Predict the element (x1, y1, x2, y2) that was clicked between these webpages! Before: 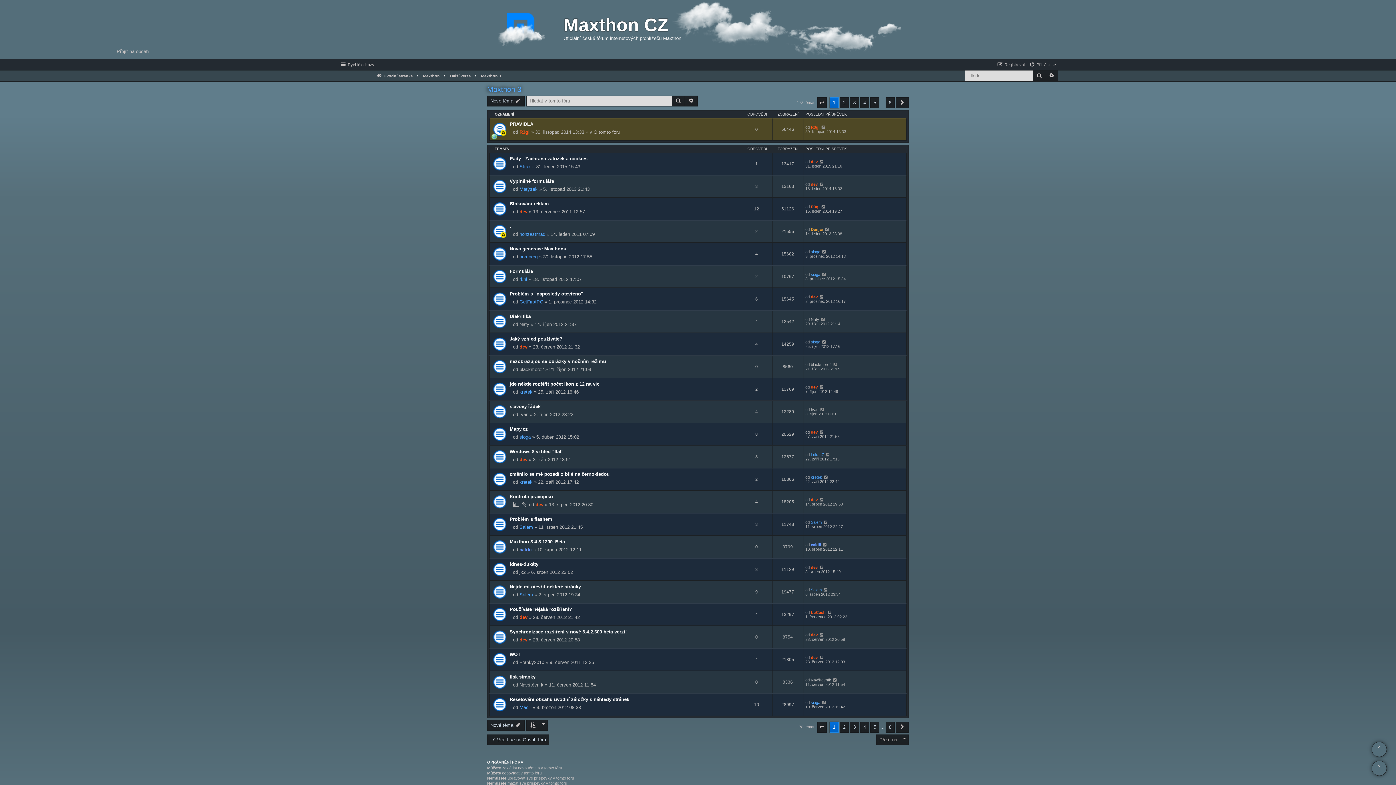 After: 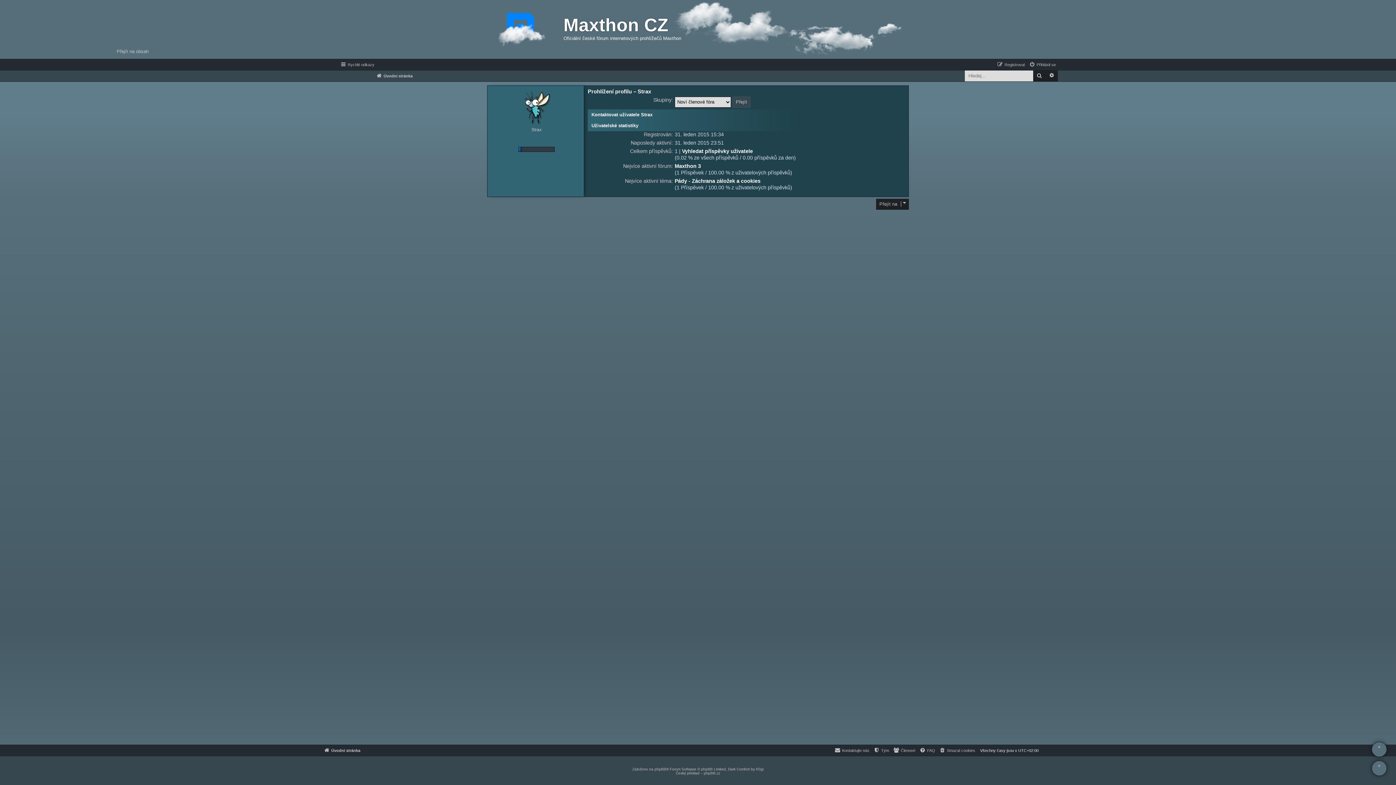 Action: bbox: (519, 161, 530, 171) label: Strax